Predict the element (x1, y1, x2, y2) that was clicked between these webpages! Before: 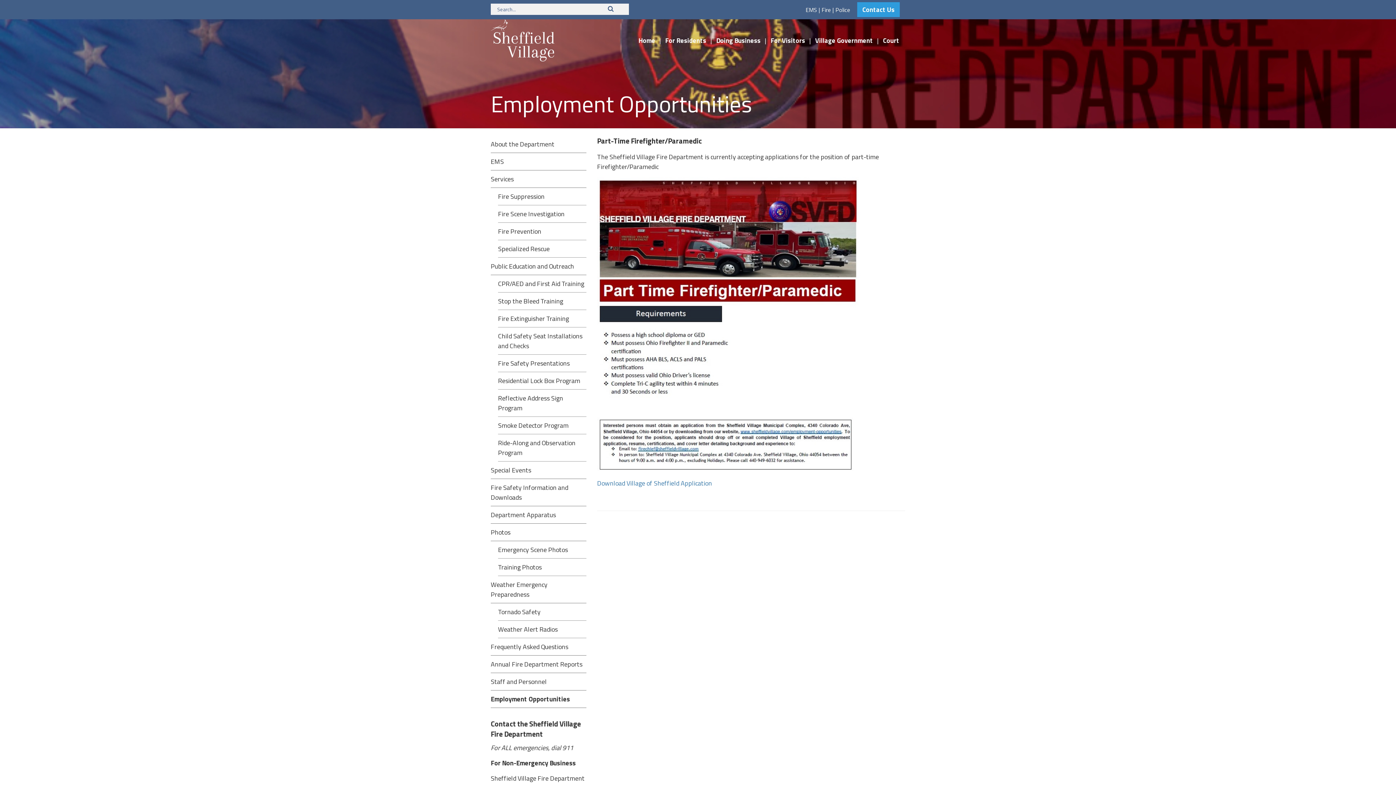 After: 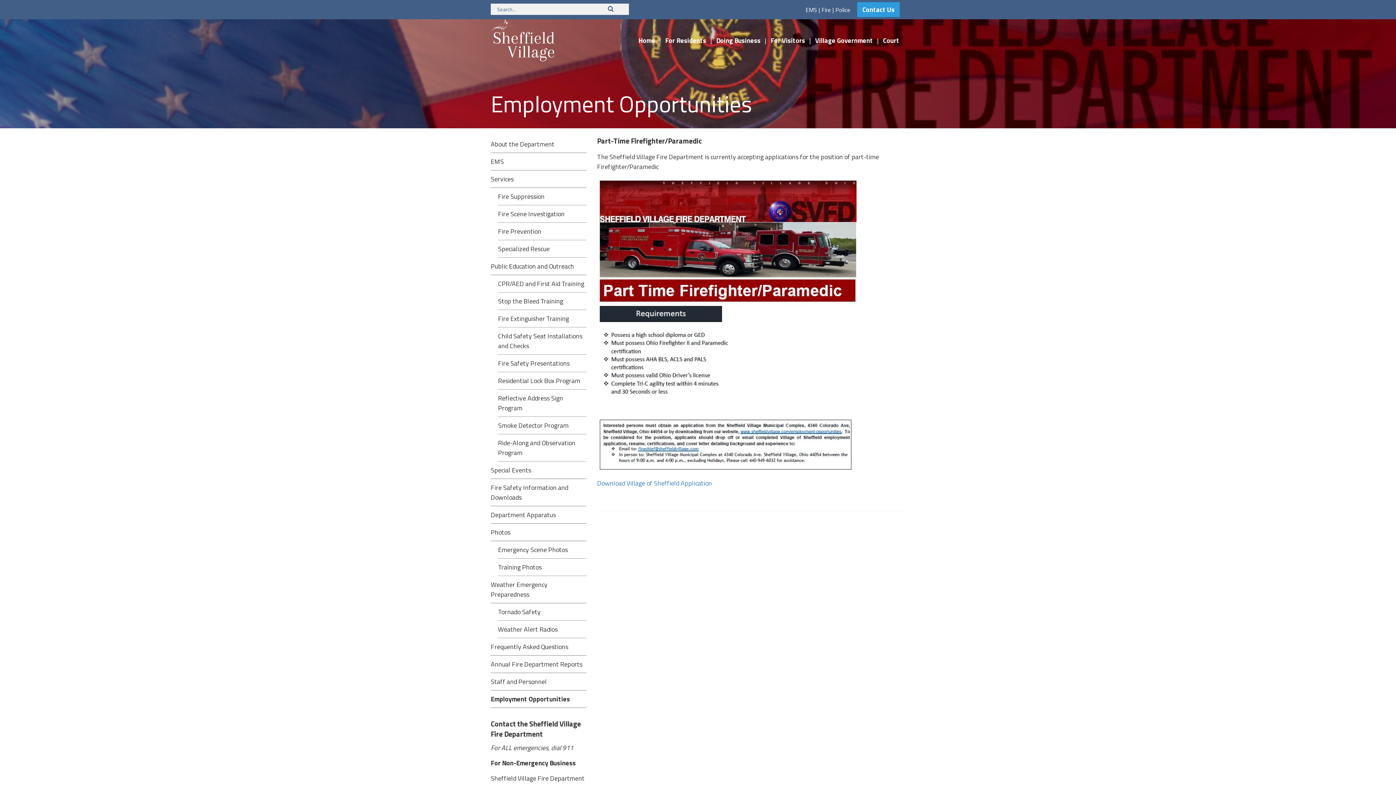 Action: label: Services bbox: (490, 174, 513, 184)